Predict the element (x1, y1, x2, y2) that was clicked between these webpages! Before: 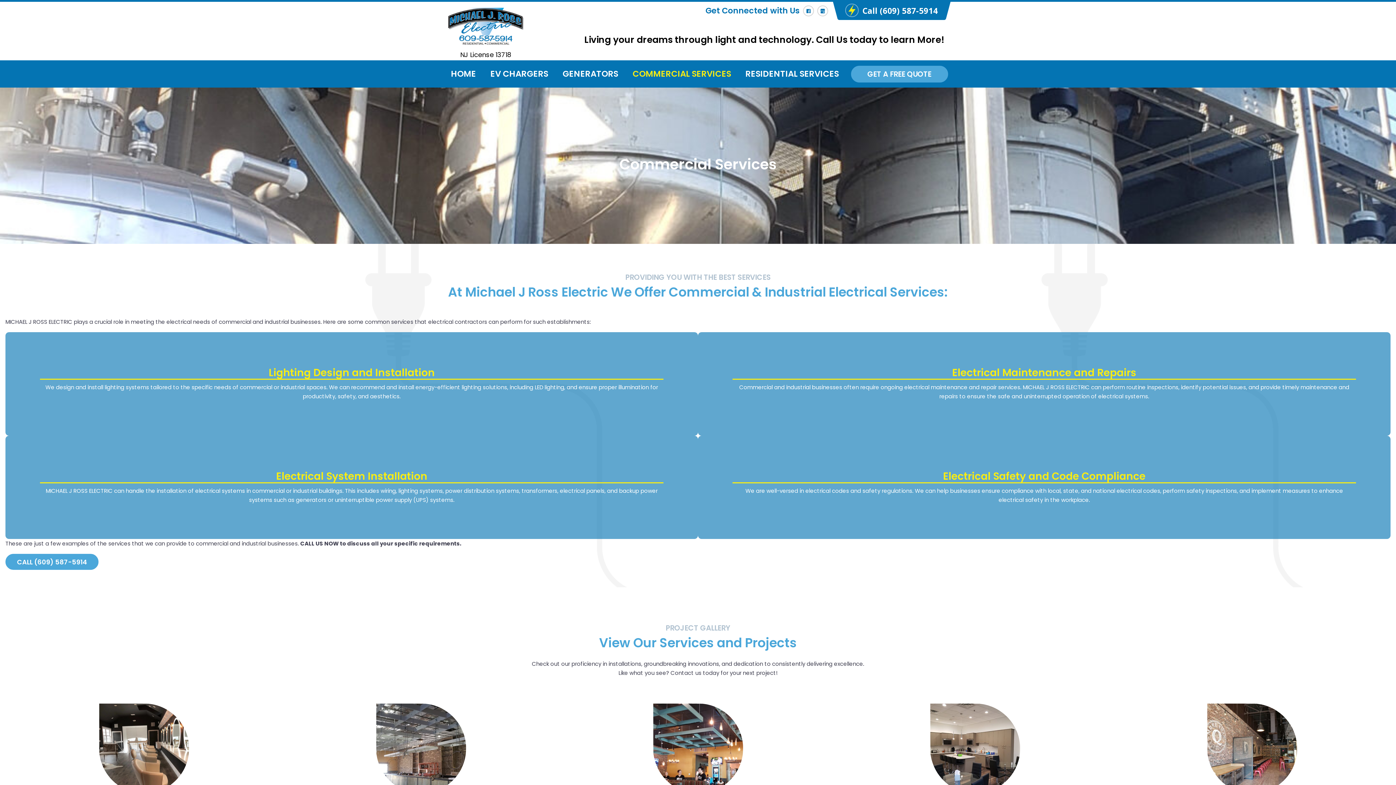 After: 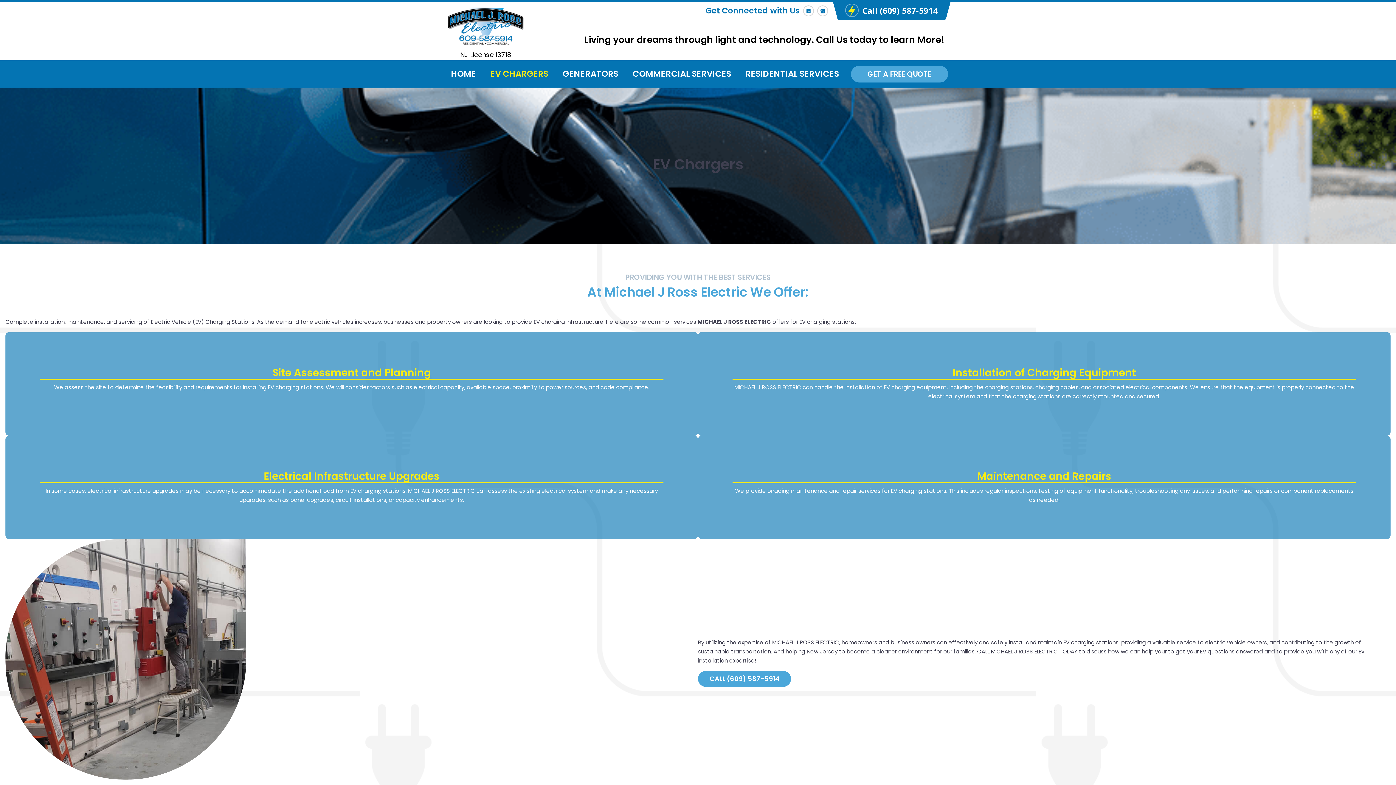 Action: label: EV CHARGERS bbox: (487, 66, 551, 81)